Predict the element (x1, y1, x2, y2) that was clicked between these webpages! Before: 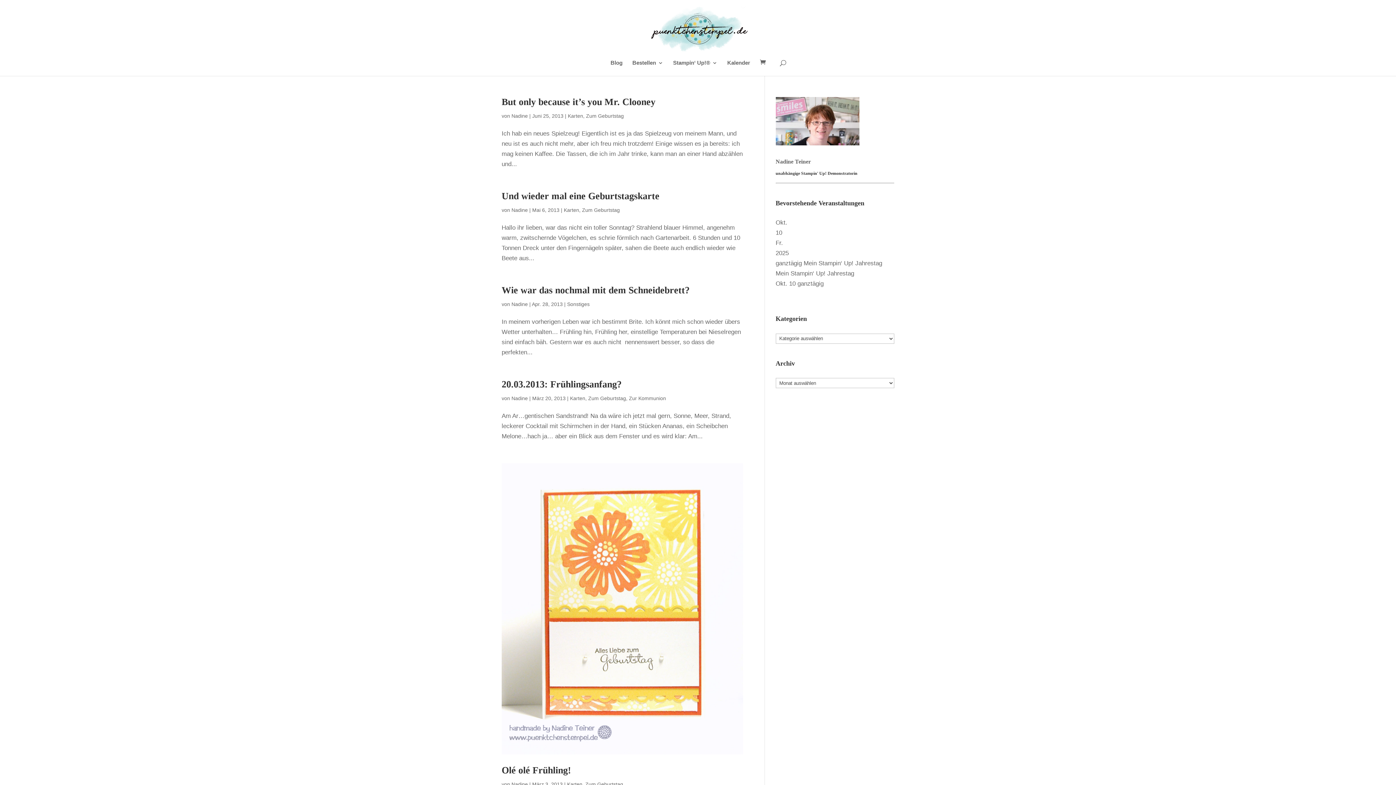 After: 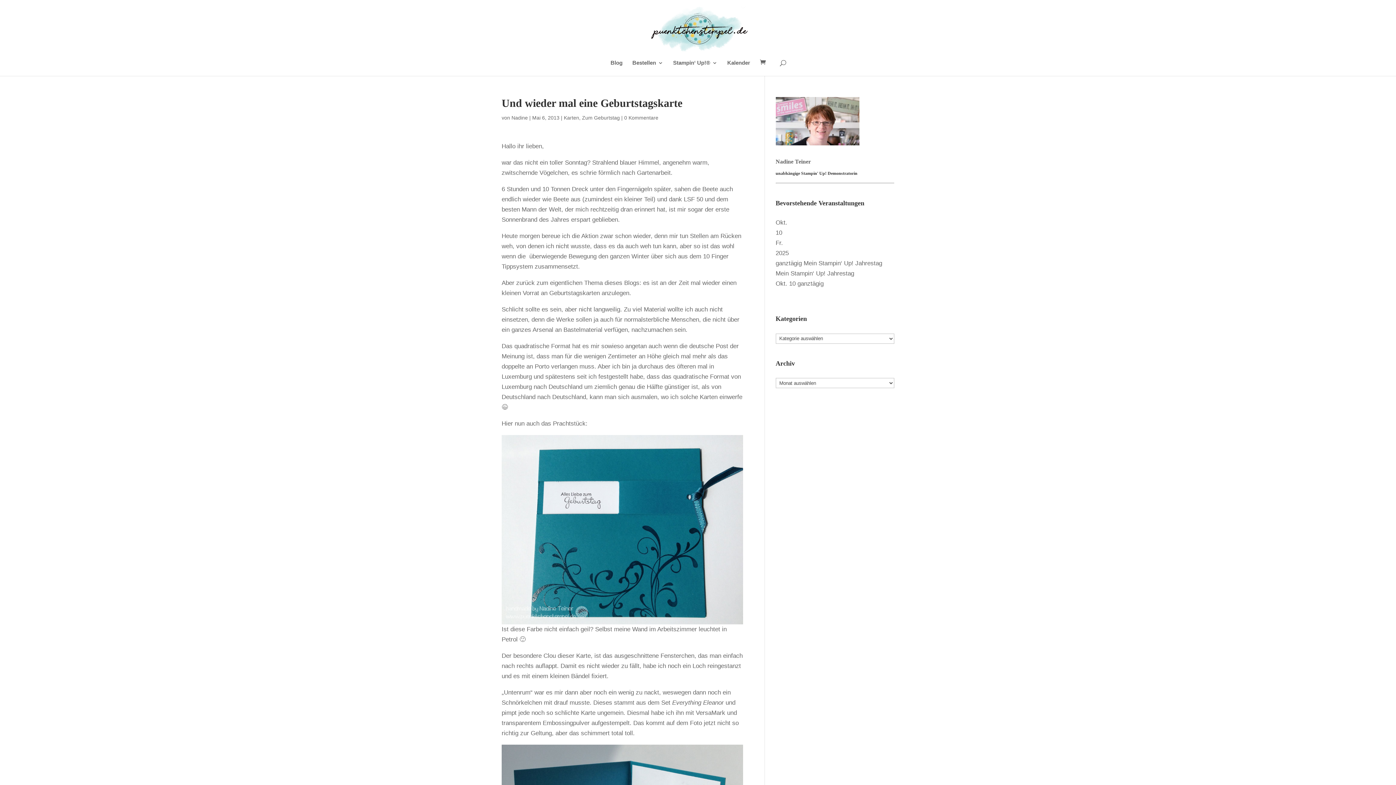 Action: bbox: (501, 190, 659, 201) label: Und wieder mal eine Geburtstagskarte